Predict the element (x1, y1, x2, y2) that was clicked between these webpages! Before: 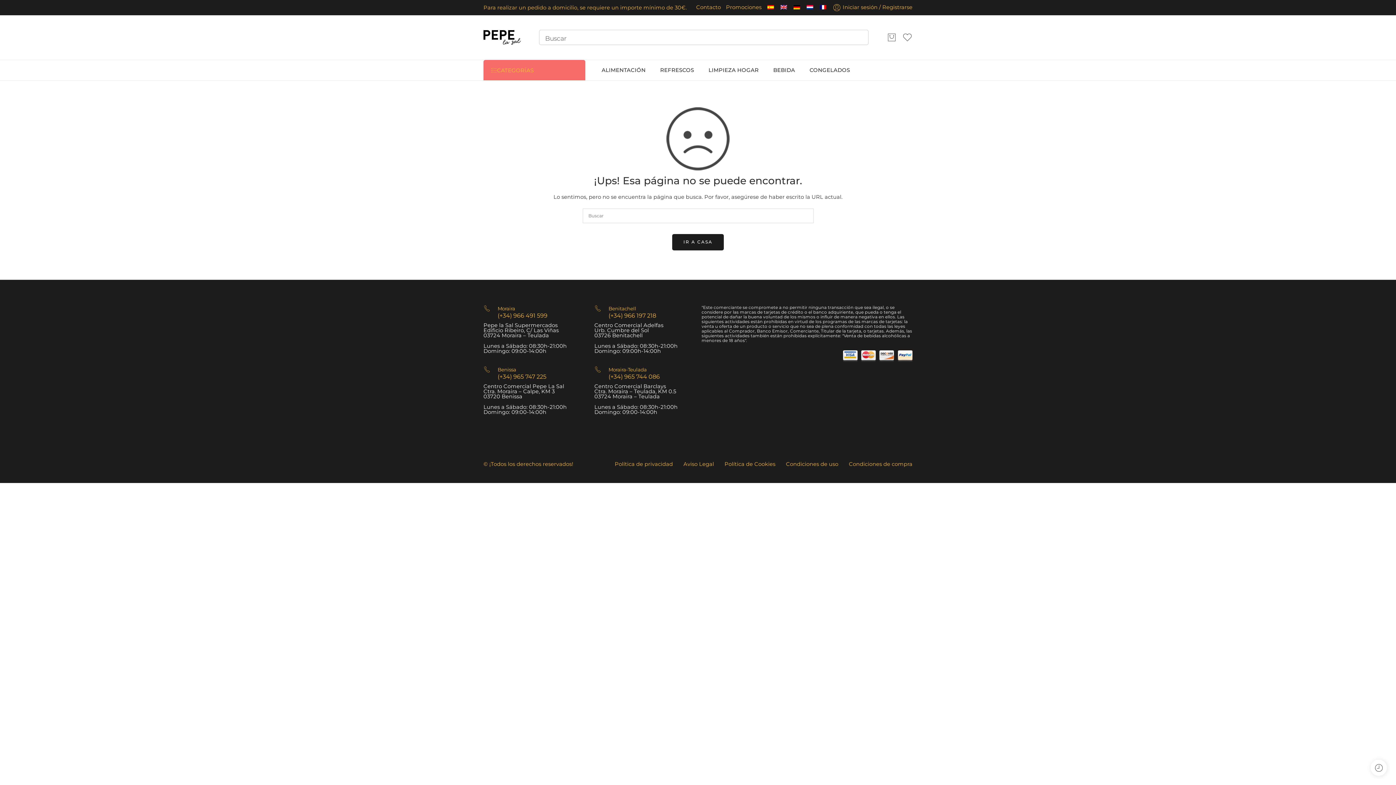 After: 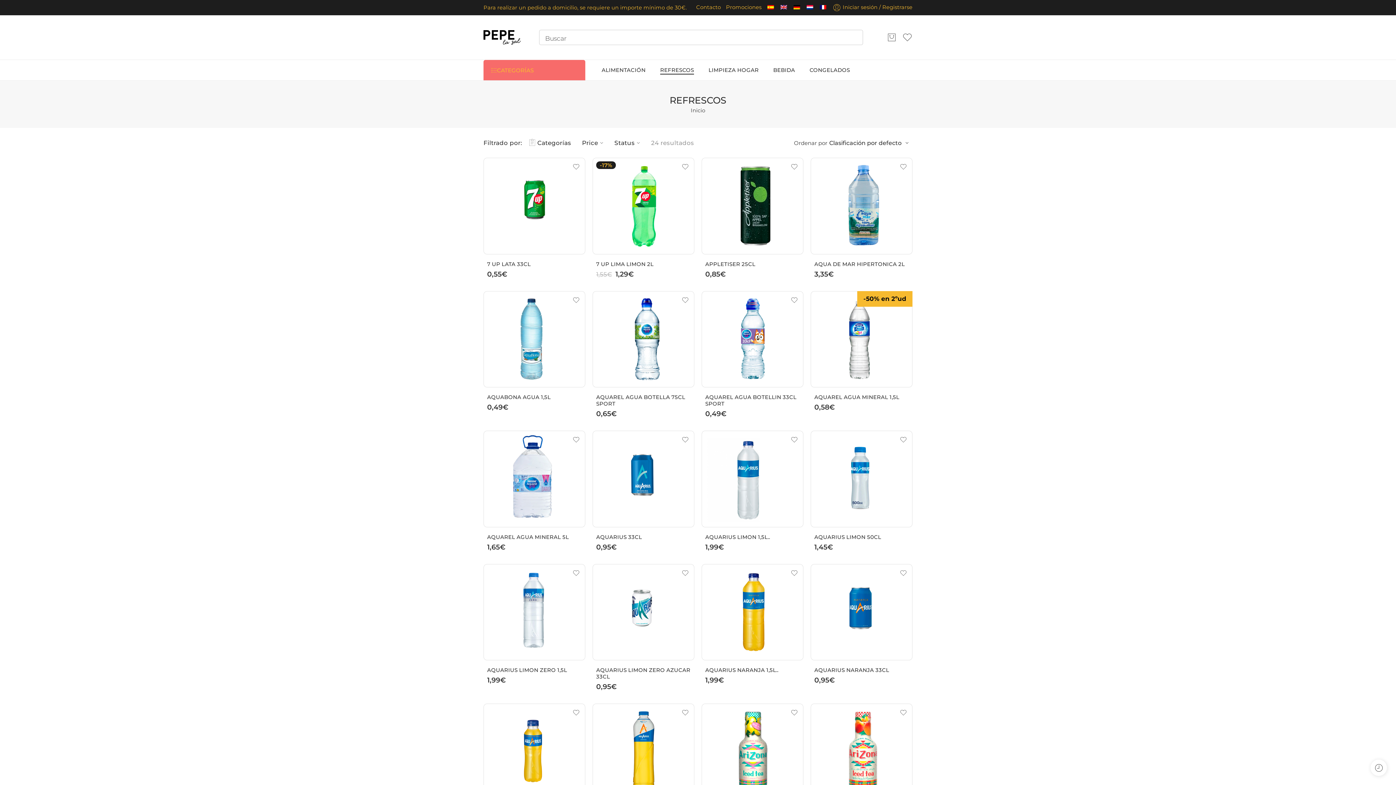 Action: bbox: (660, 60, 694, 79) label: REFRESCOS